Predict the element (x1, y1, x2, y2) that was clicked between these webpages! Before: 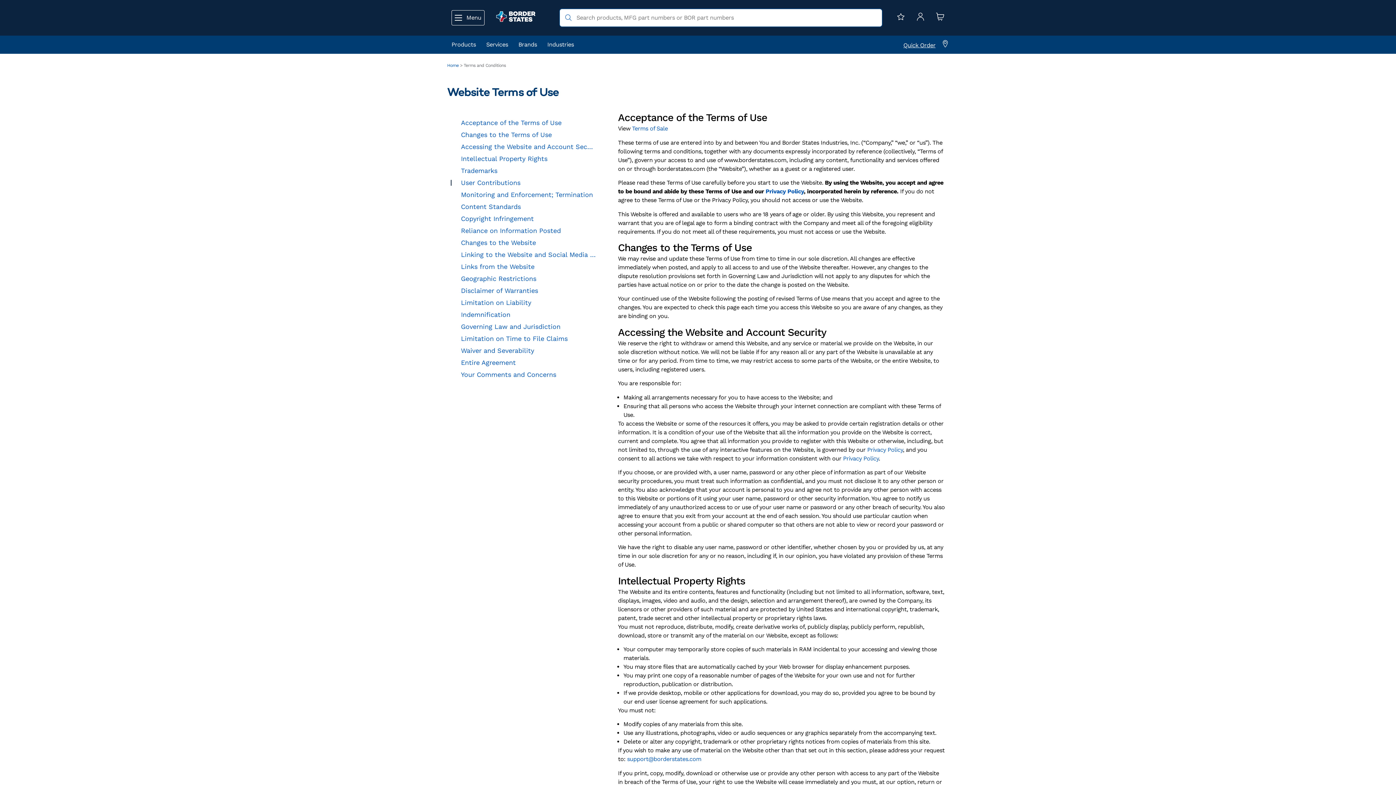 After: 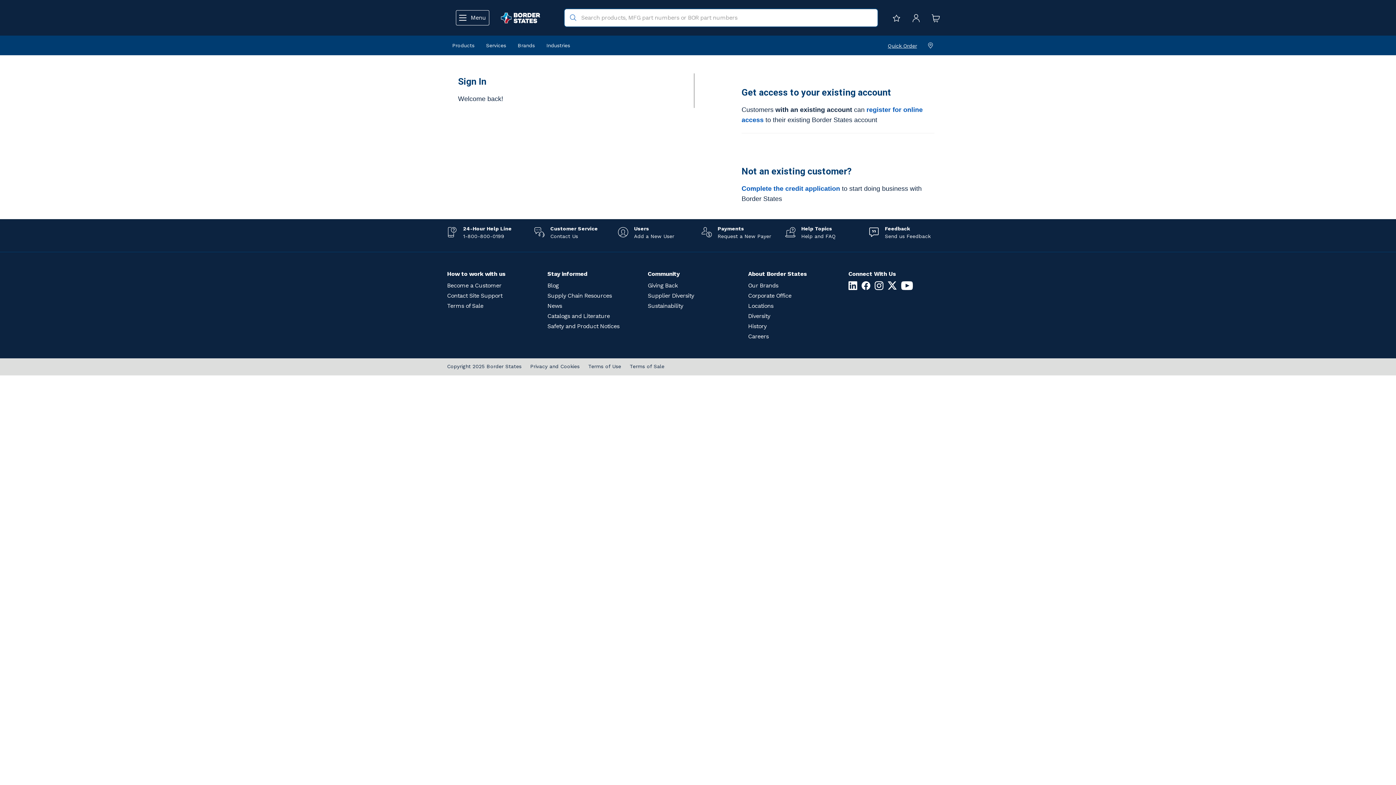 Action: bbox: (896, 12, 905, 23)